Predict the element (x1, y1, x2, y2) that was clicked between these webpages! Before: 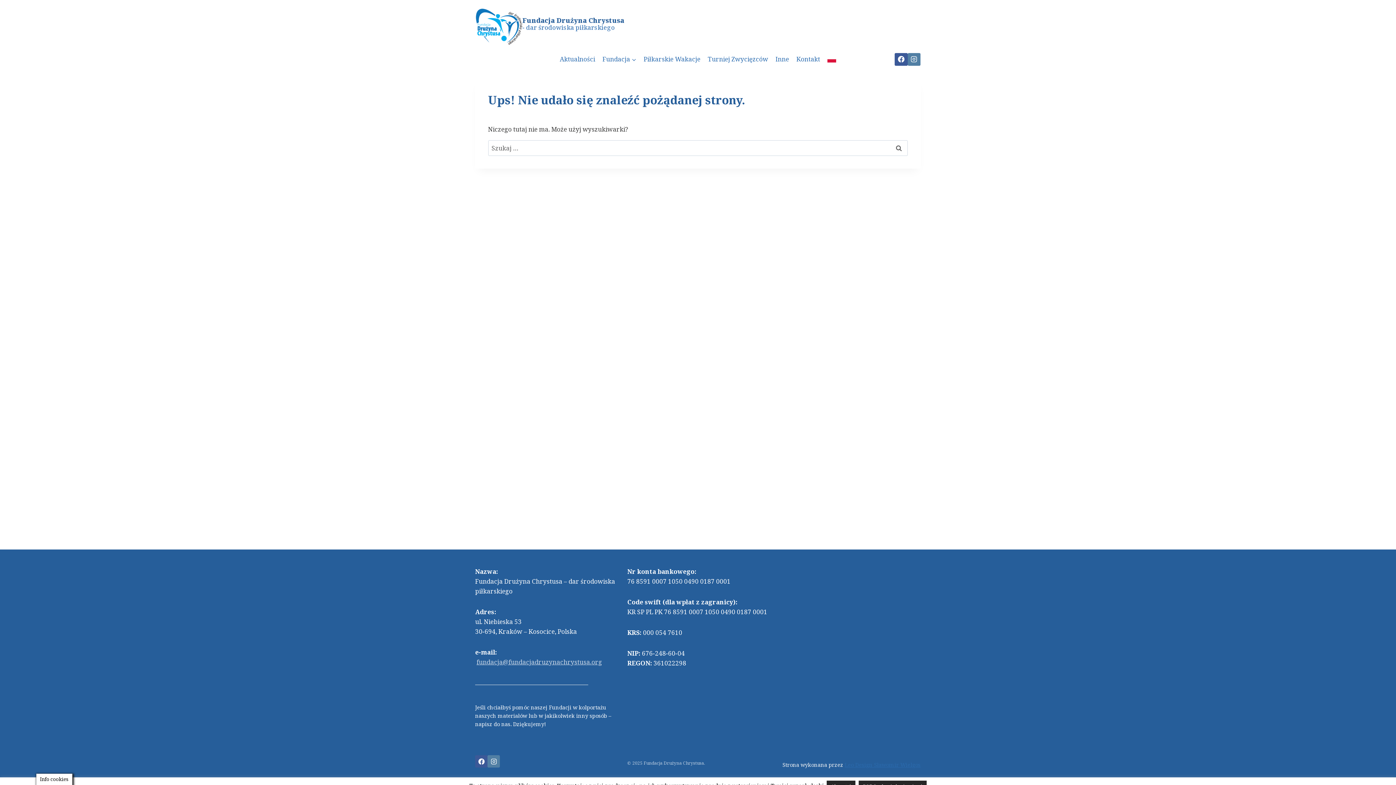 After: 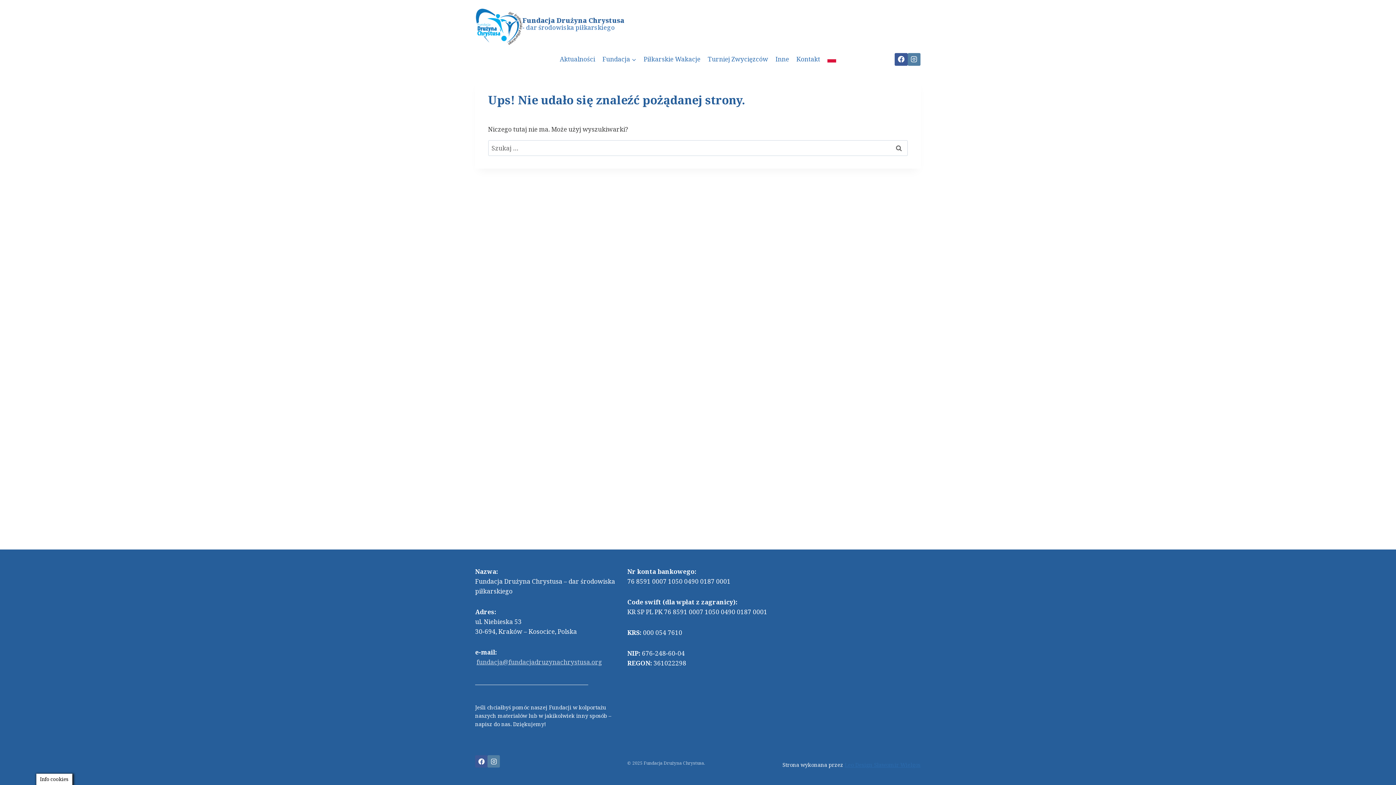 Action: label: Instagram bbox: (487, 755, 500, 768)